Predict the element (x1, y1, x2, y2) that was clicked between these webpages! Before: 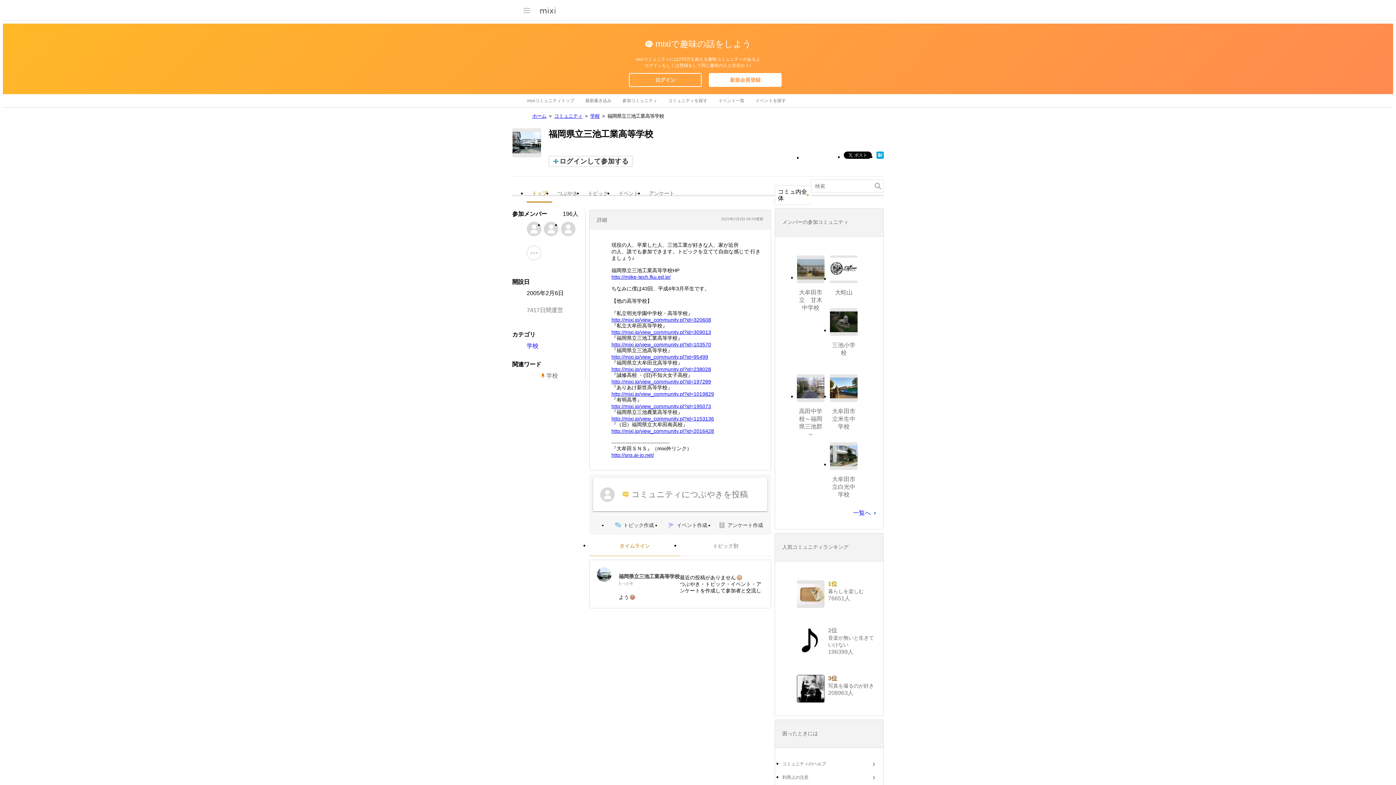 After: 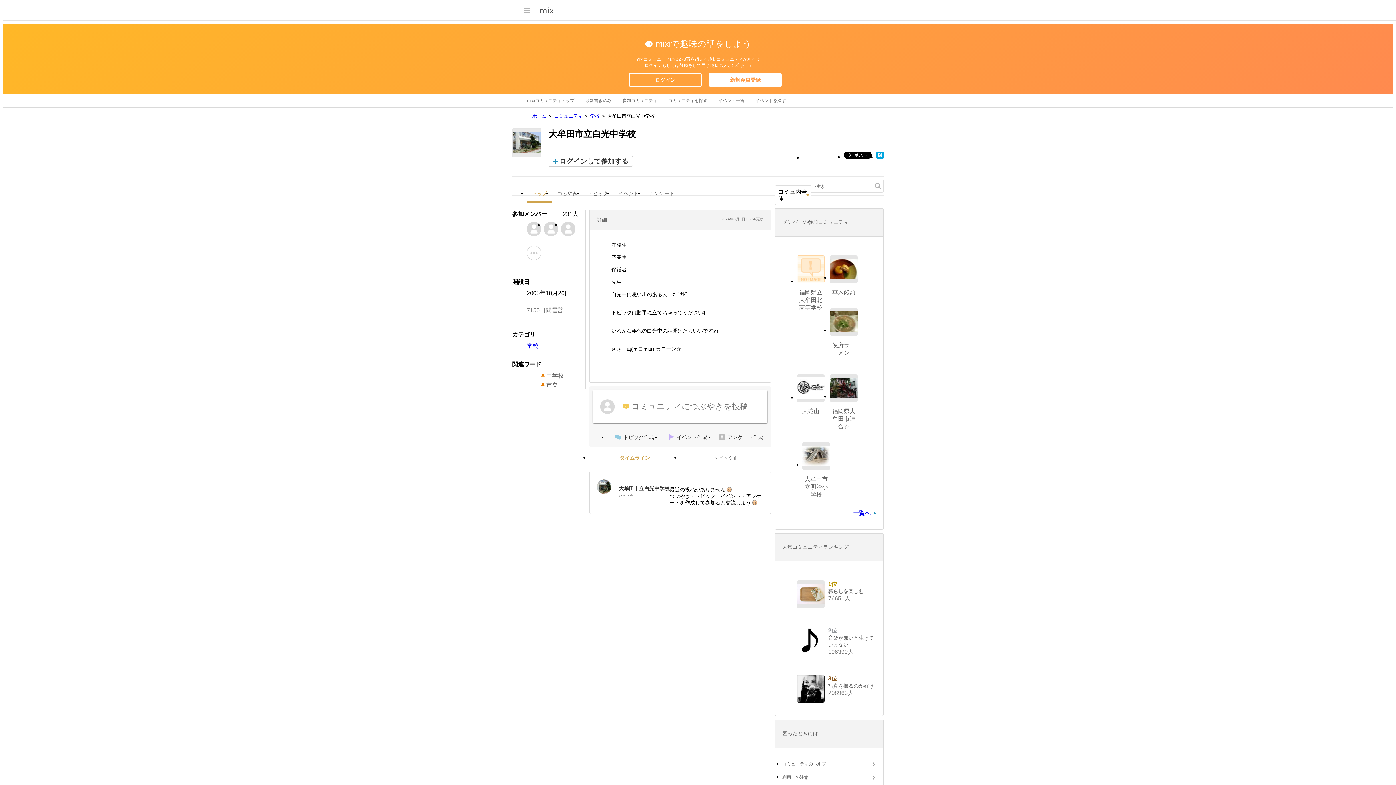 Action: bbox: (832, 476, 855, 497) label: 大牟田市立白光中学校